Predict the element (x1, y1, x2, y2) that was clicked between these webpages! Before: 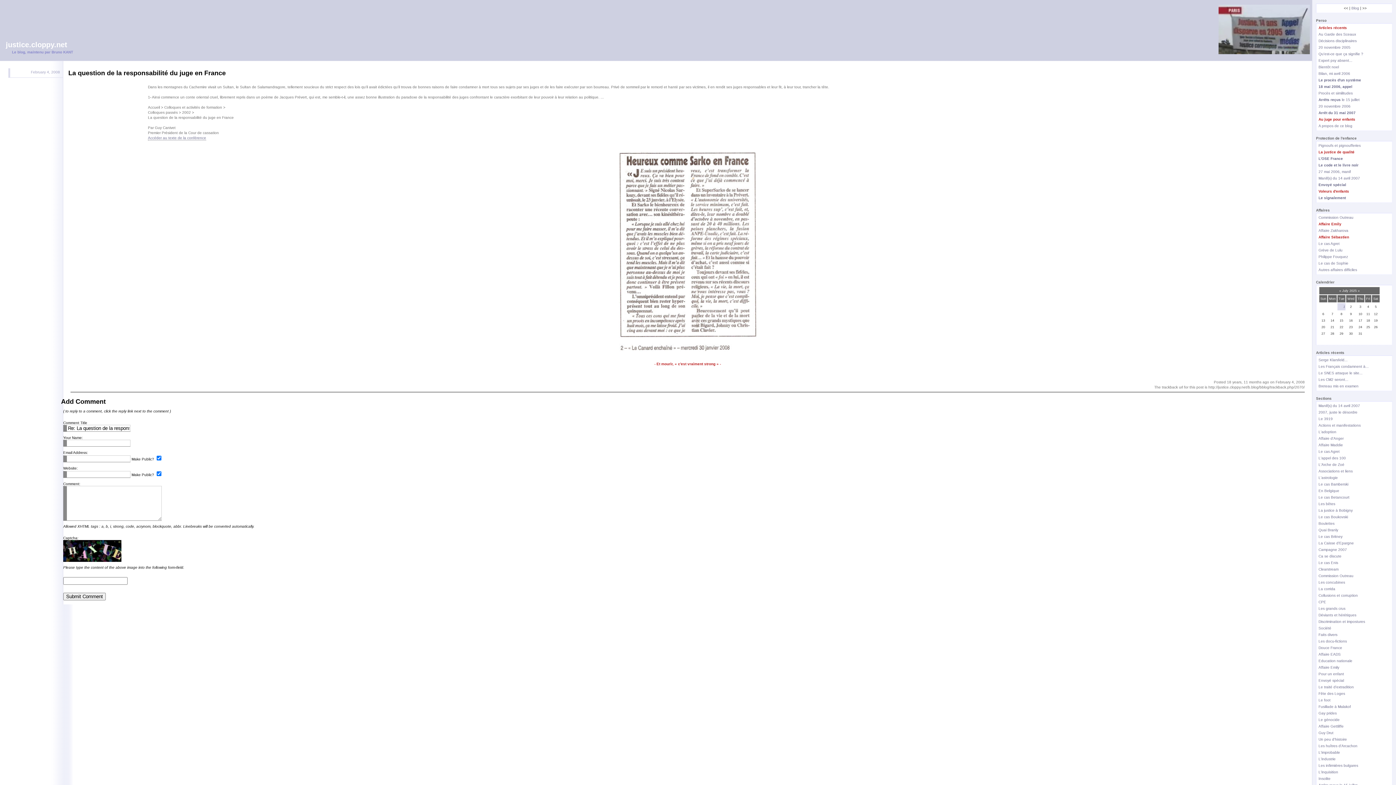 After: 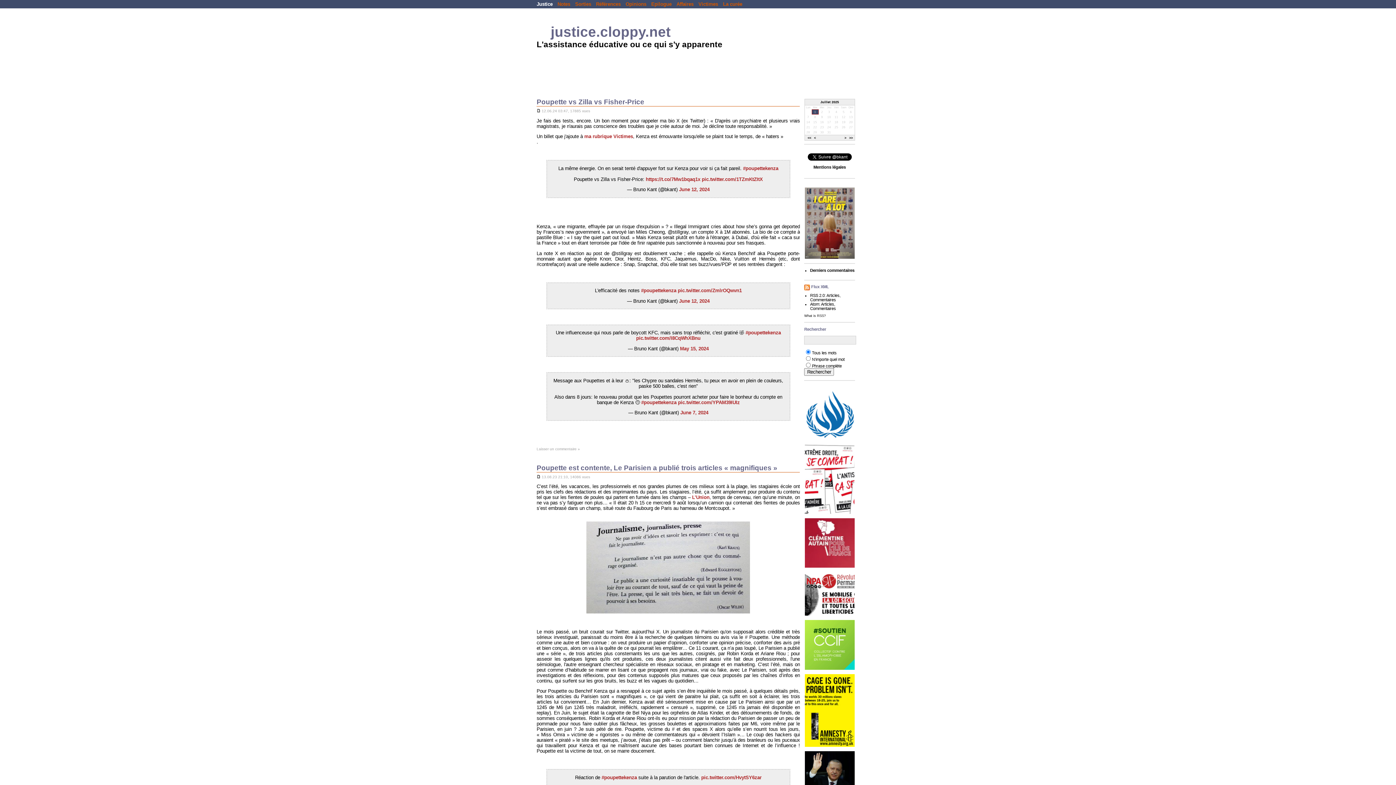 Action: label: Décisions disciplinaires bbox: (1318, 38, 1357, 42)